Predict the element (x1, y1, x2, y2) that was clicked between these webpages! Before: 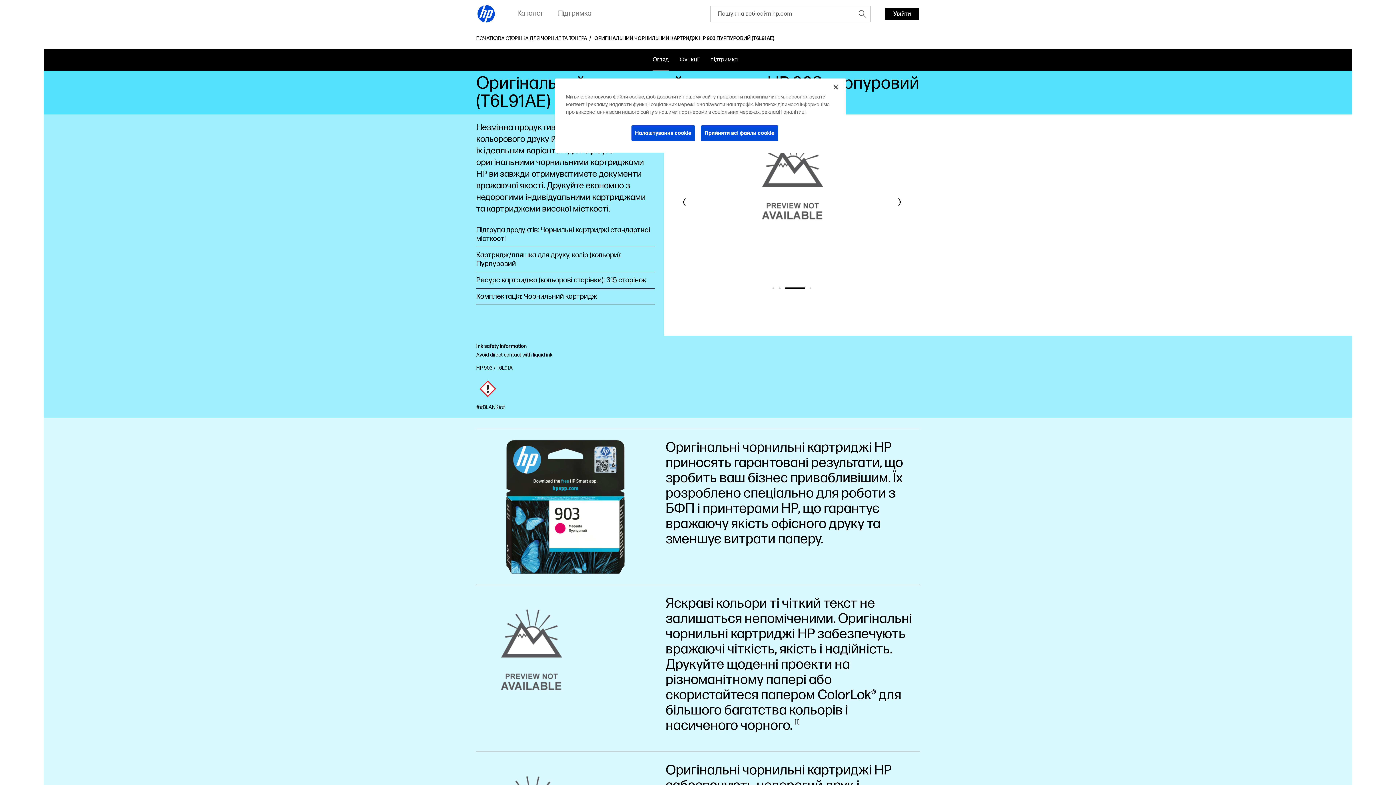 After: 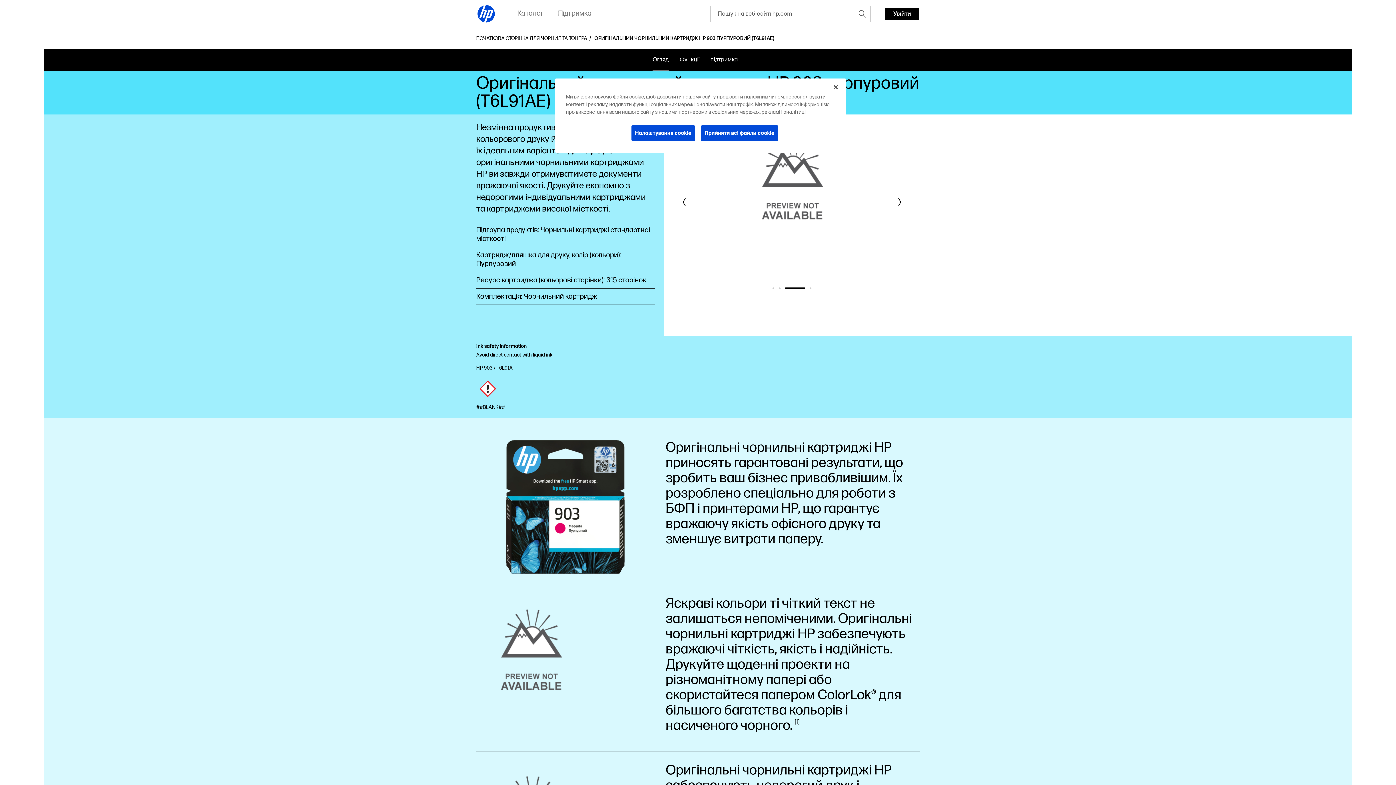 Action: bbox: (802, 286, 806, 290) label: Carousel Page 3